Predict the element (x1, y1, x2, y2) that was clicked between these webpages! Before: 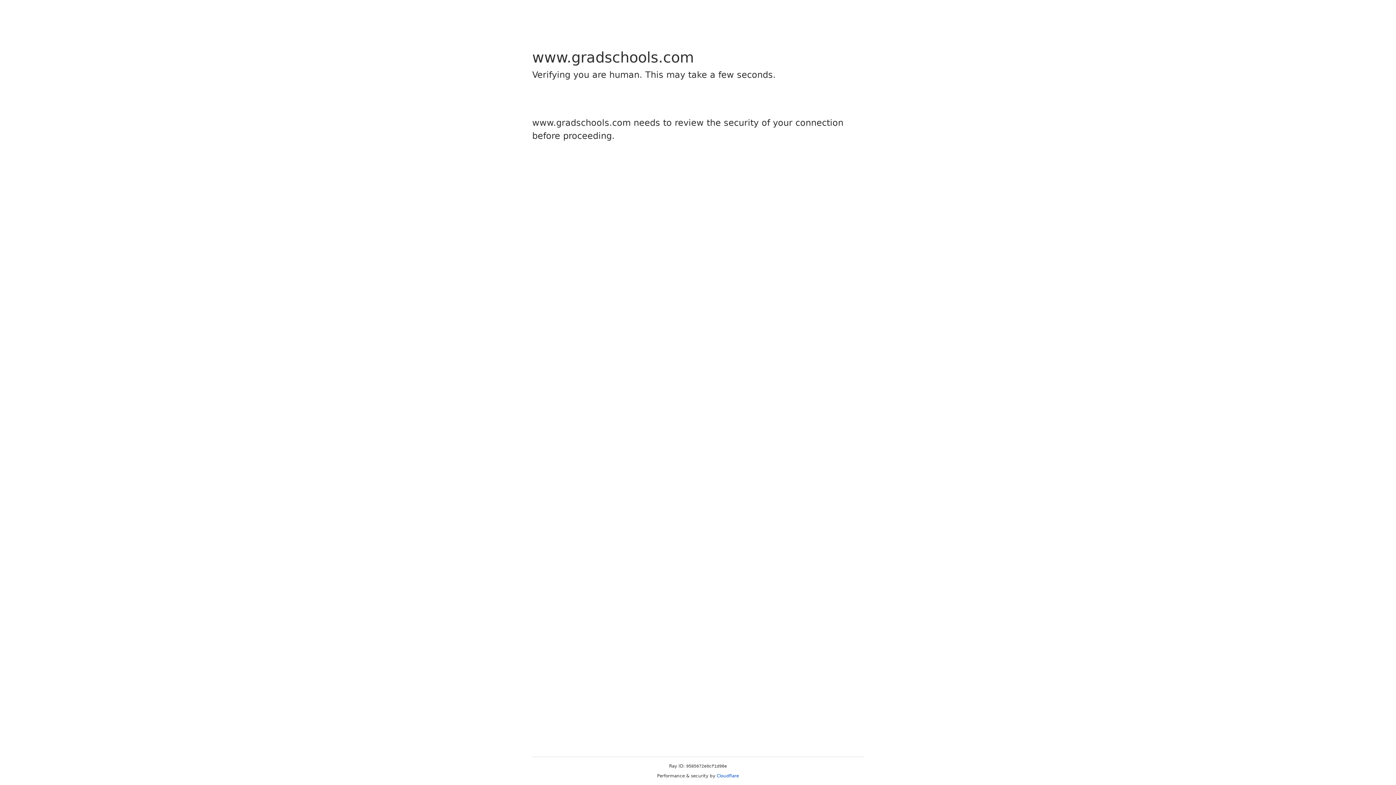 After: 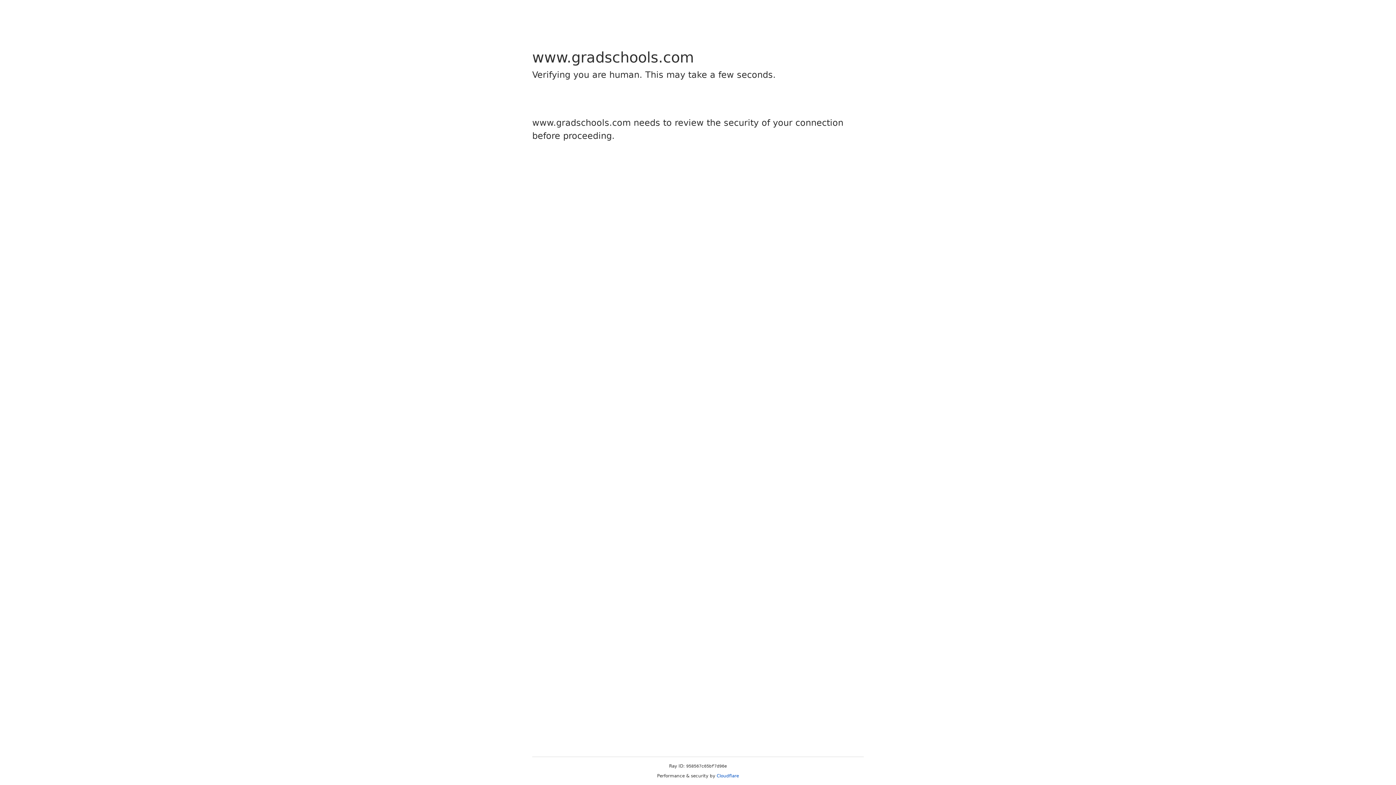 Action: bbox: (716, 773, 739, 778) label: Cloudflare